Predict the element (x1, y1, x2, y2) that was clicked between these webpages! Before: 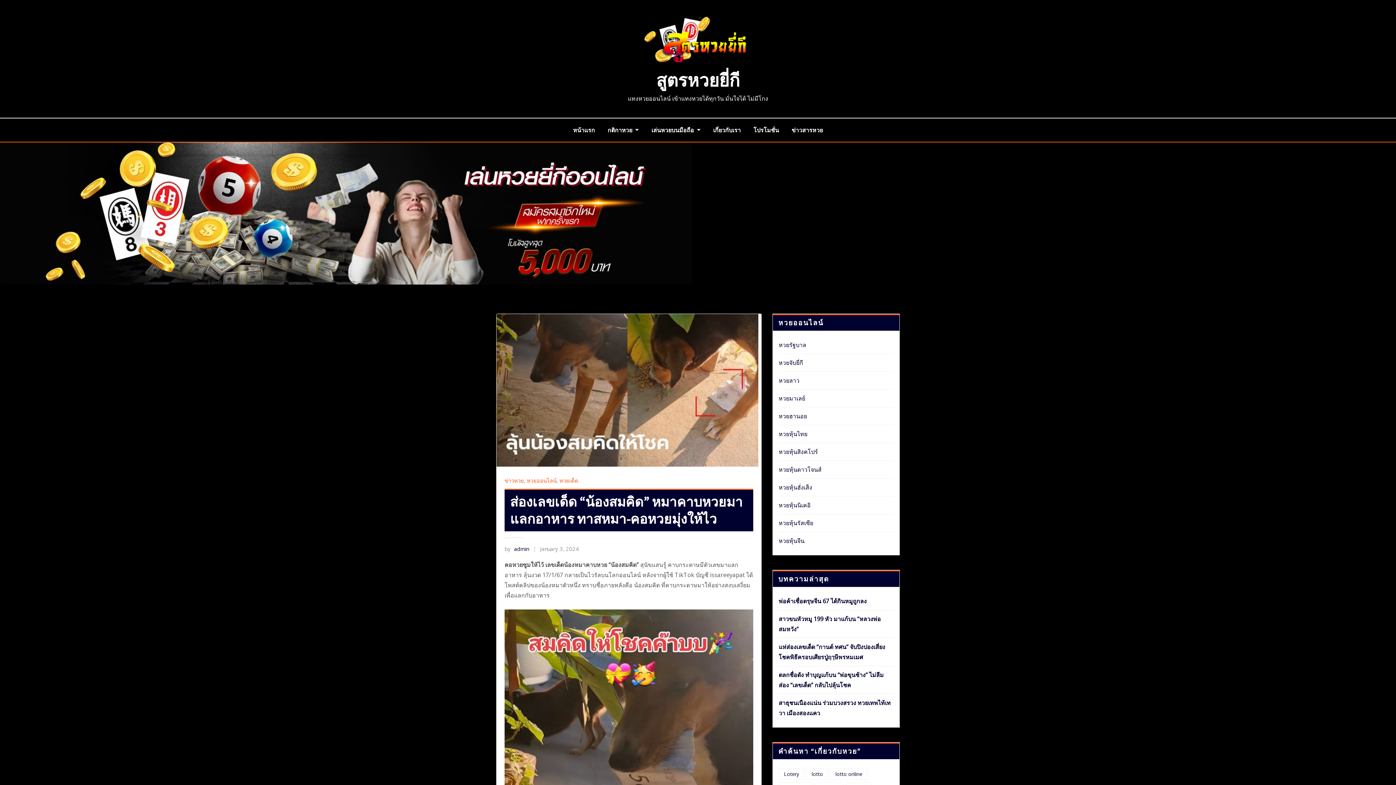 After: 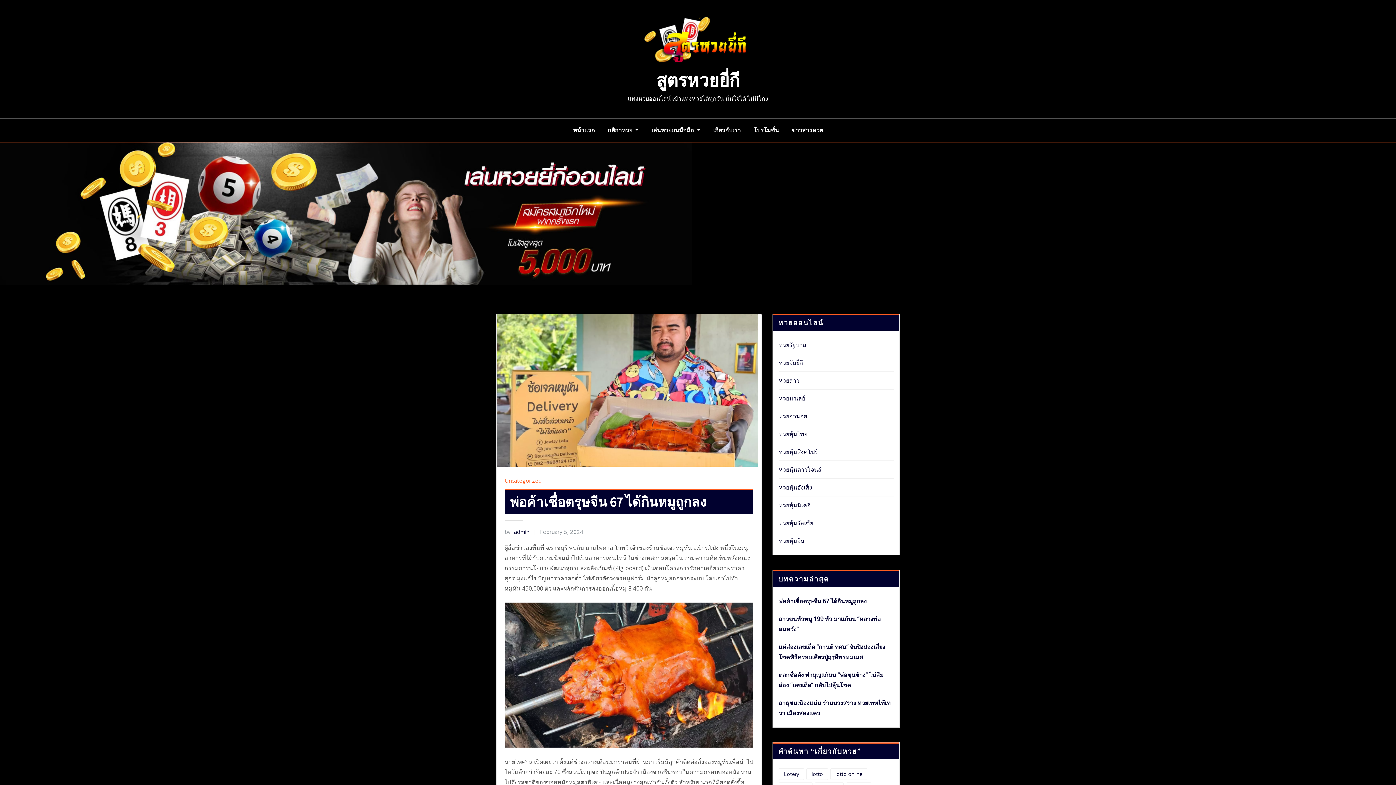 Action: label: พ่อค้าเชื่อตรุษจีน 67 ได้กินหมูถูกลง bbox: (778, 597, 866, 605)